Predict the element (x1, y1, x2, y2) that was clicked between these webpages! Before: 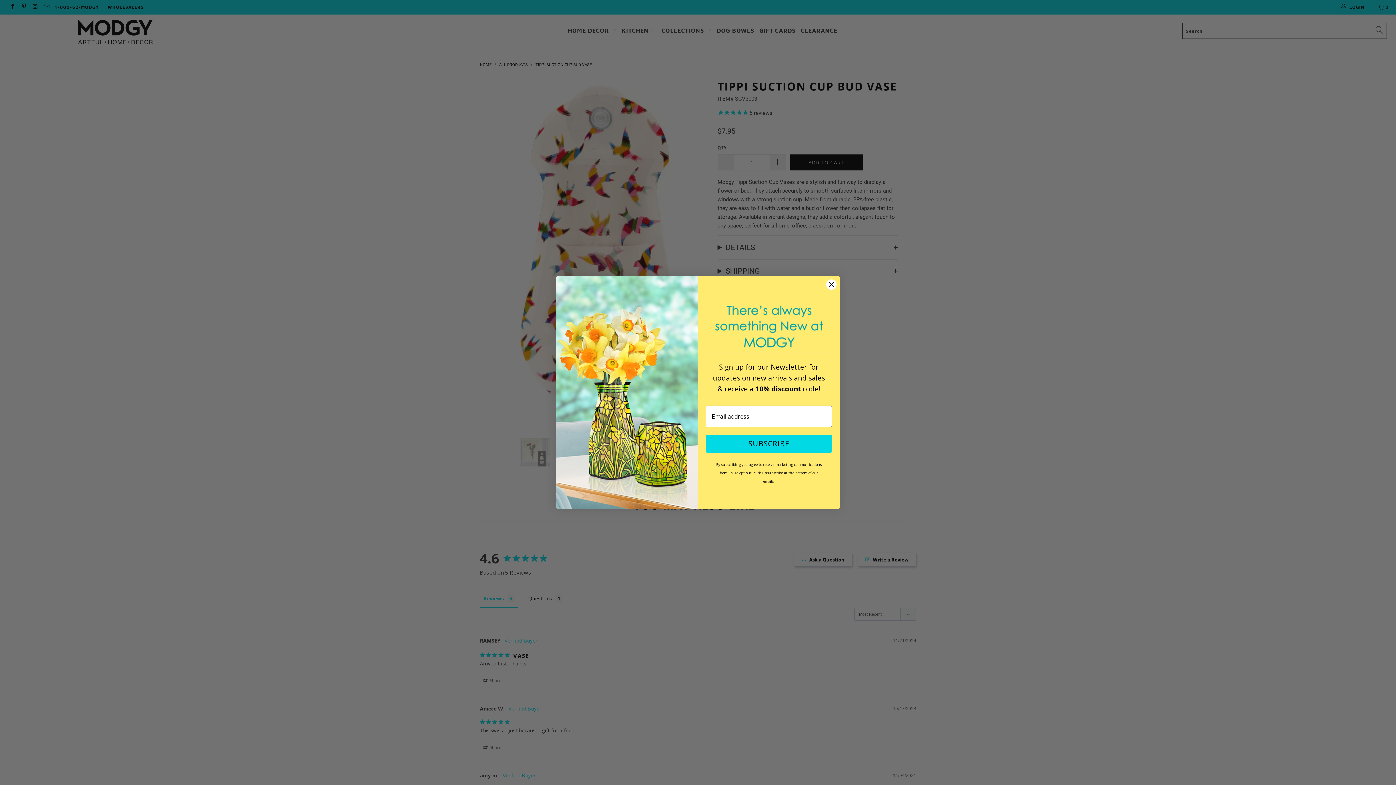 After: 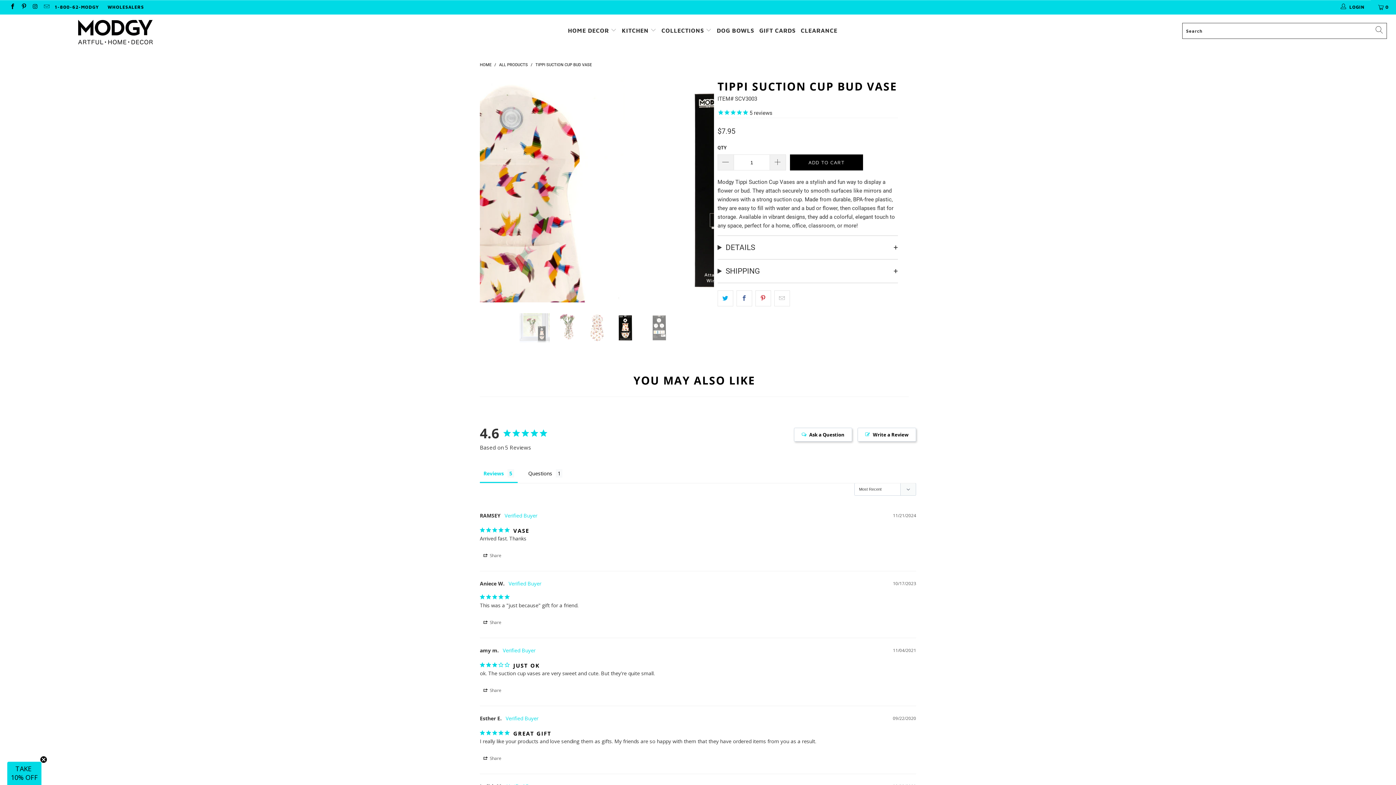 Action: label: Close dialog bbox: (826, 279, 837, 290)